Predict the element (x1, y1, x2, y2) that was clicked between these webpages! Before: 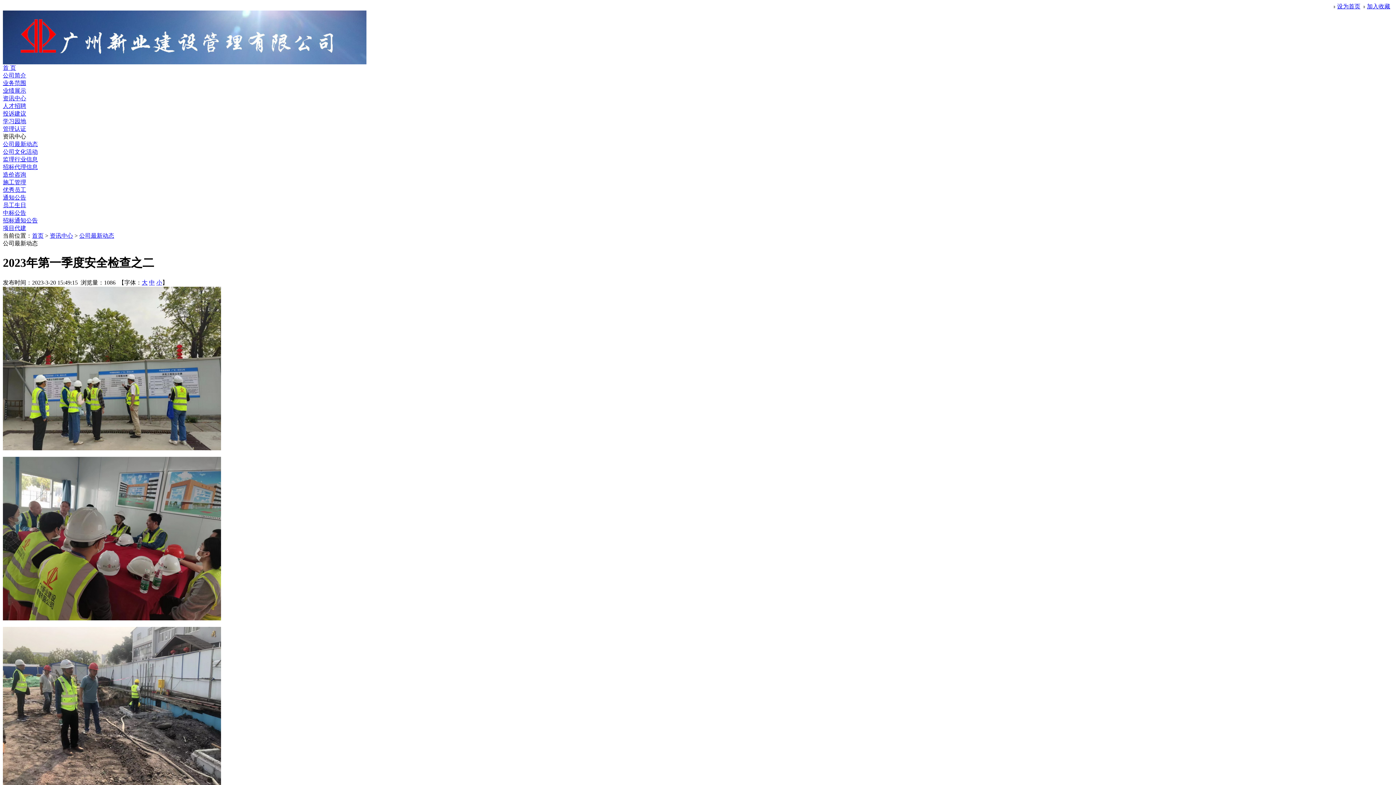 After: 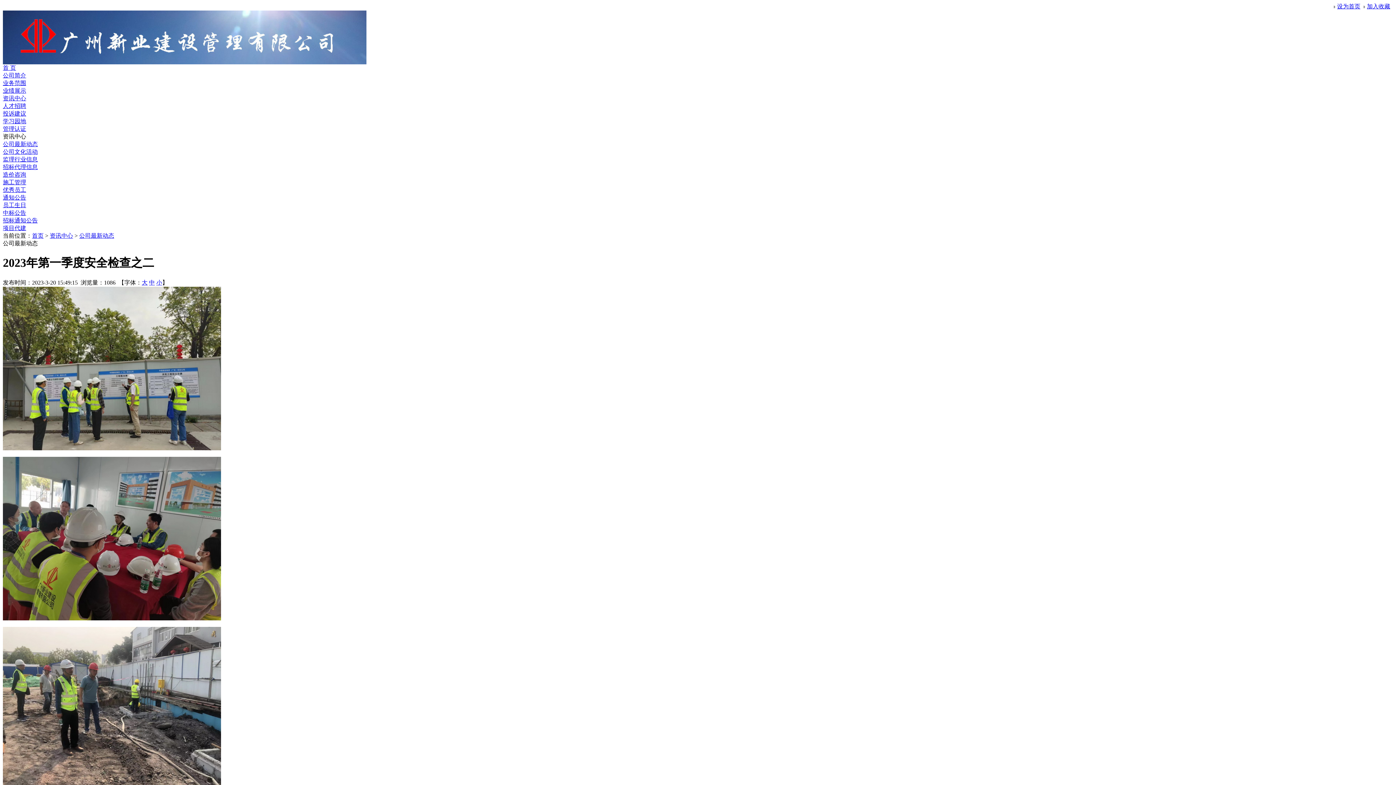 Action: label: 管理认证 bbox: (2, 125, 26, 132)